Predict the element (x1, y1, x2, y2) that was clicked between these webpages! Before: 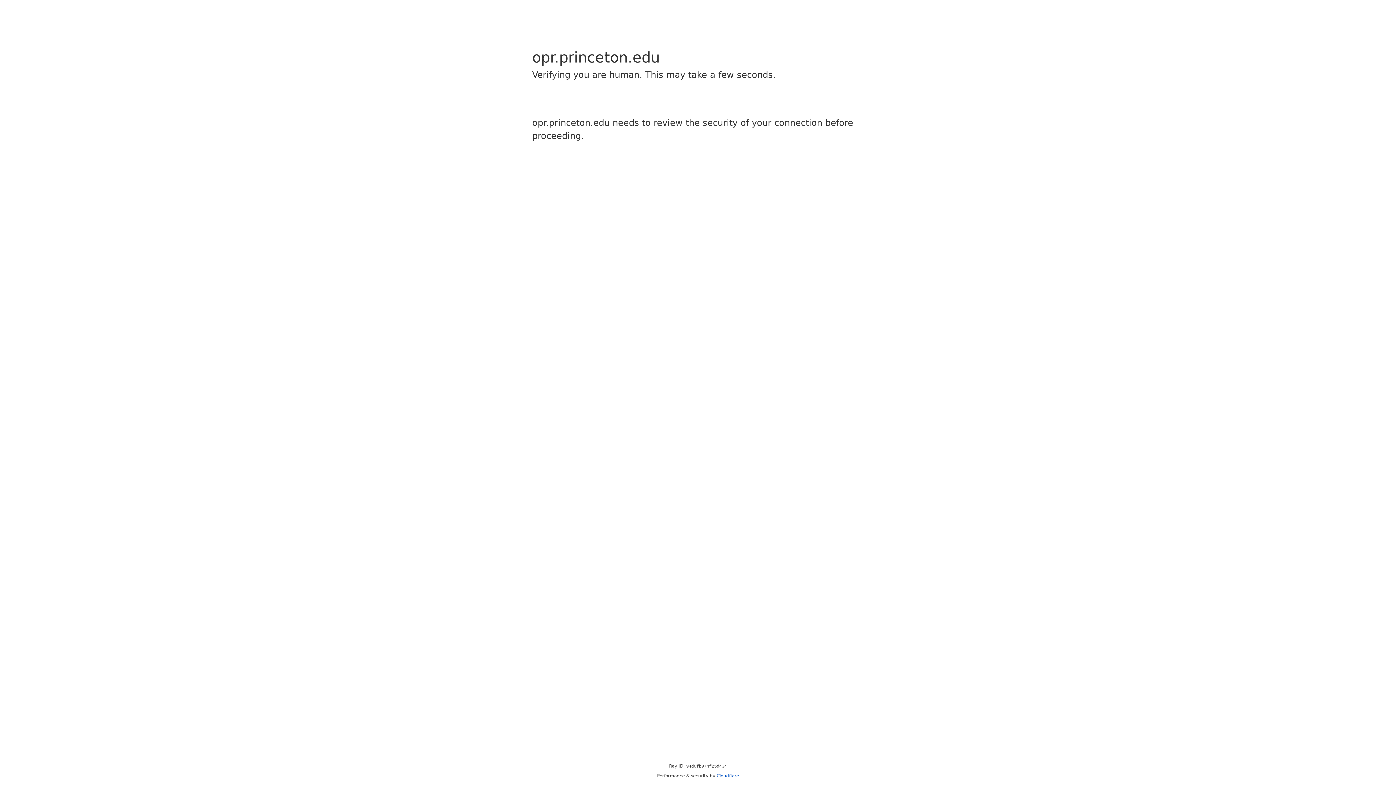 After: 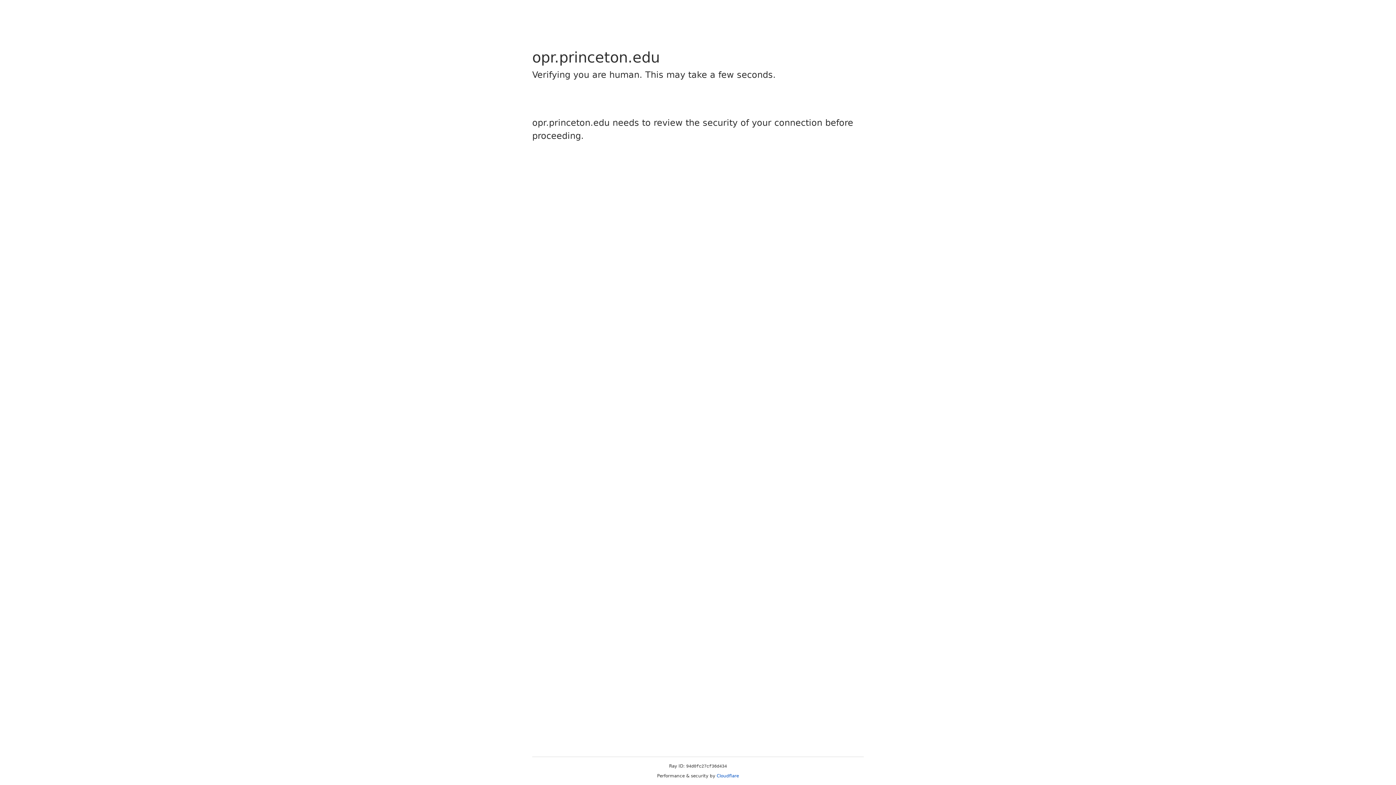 Action: label: Cloudflare bbox: (716, 773, 739, 778)